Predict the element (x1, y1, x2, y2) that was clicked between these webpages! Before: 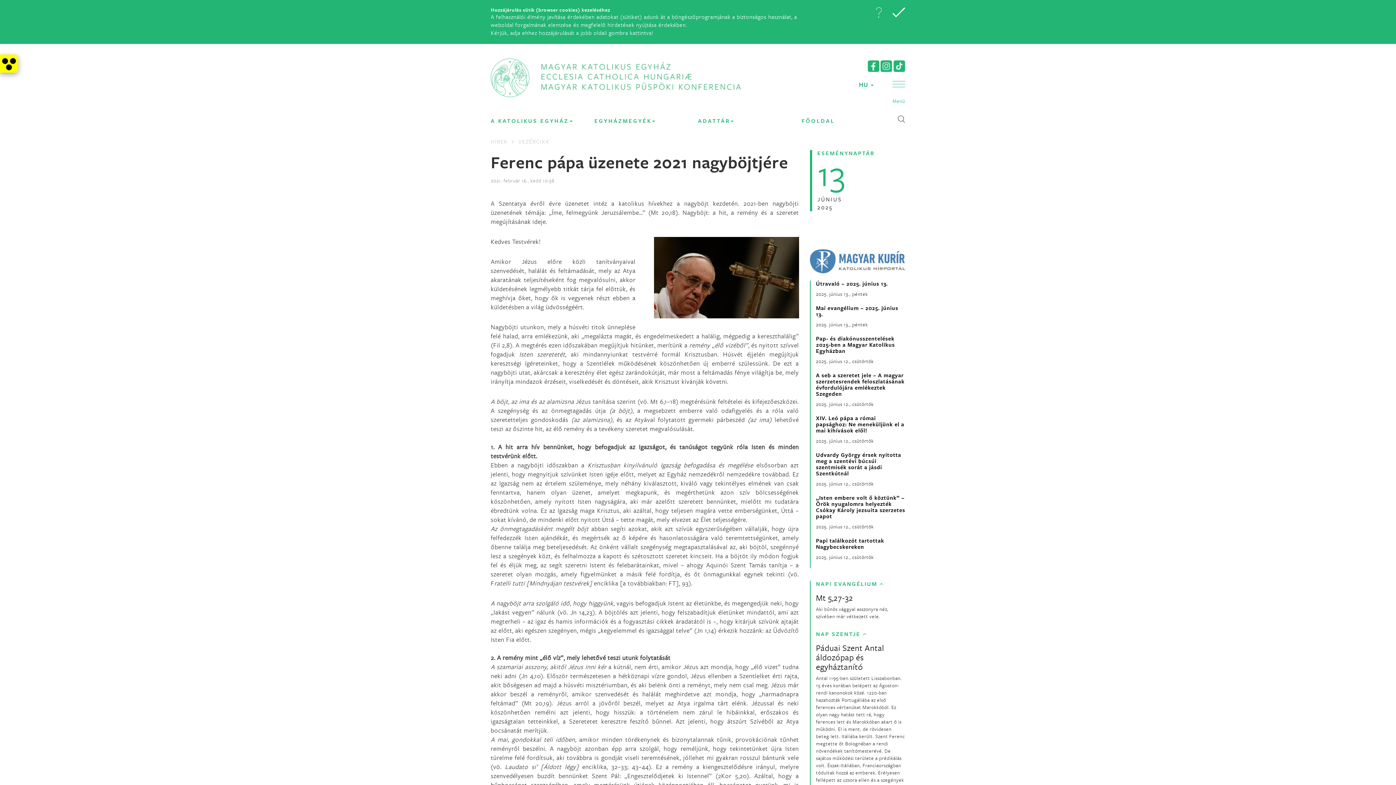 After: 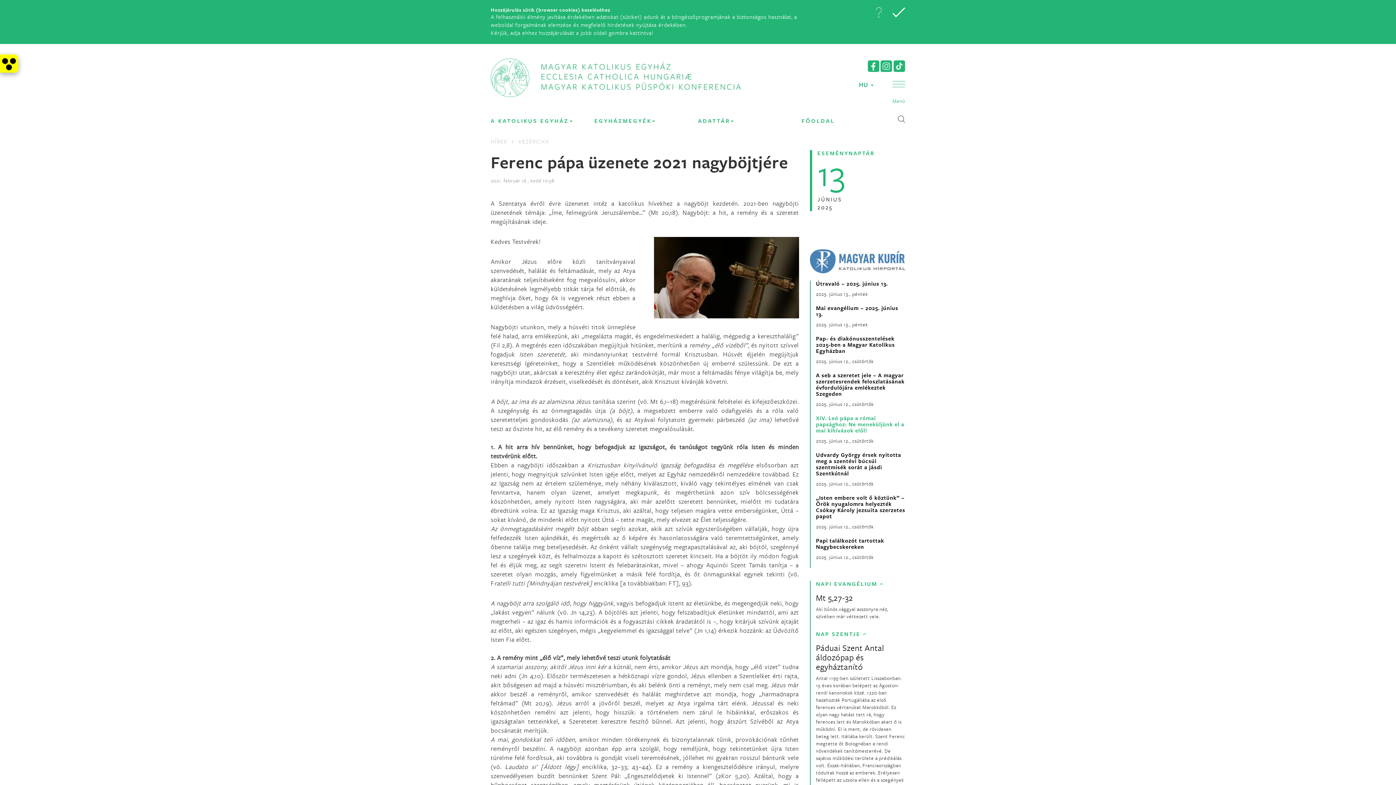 Action: bbox: (816, 415, 905, 433) label: XIV. Leó pápa a római papsághoz: Ne meneküljünk el a mai kihívások elől!